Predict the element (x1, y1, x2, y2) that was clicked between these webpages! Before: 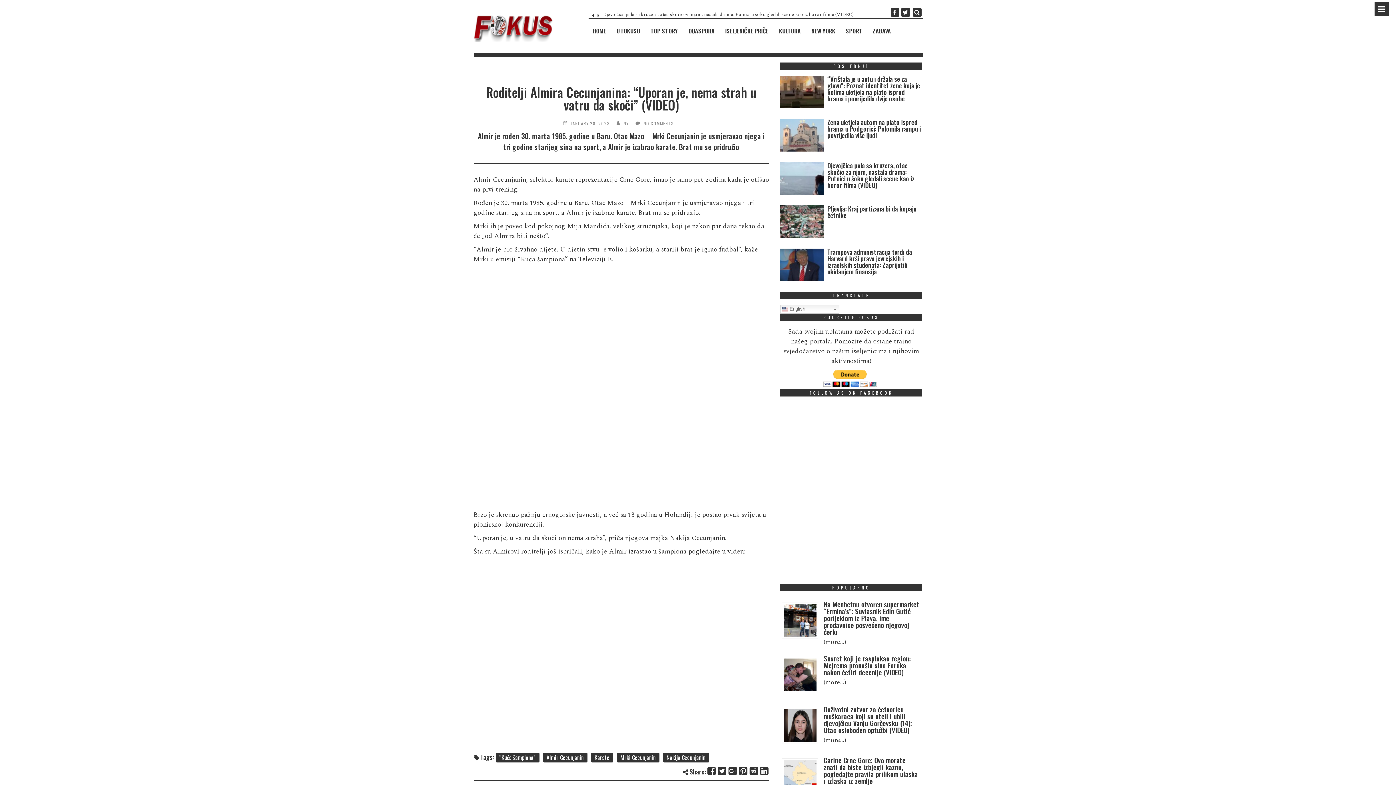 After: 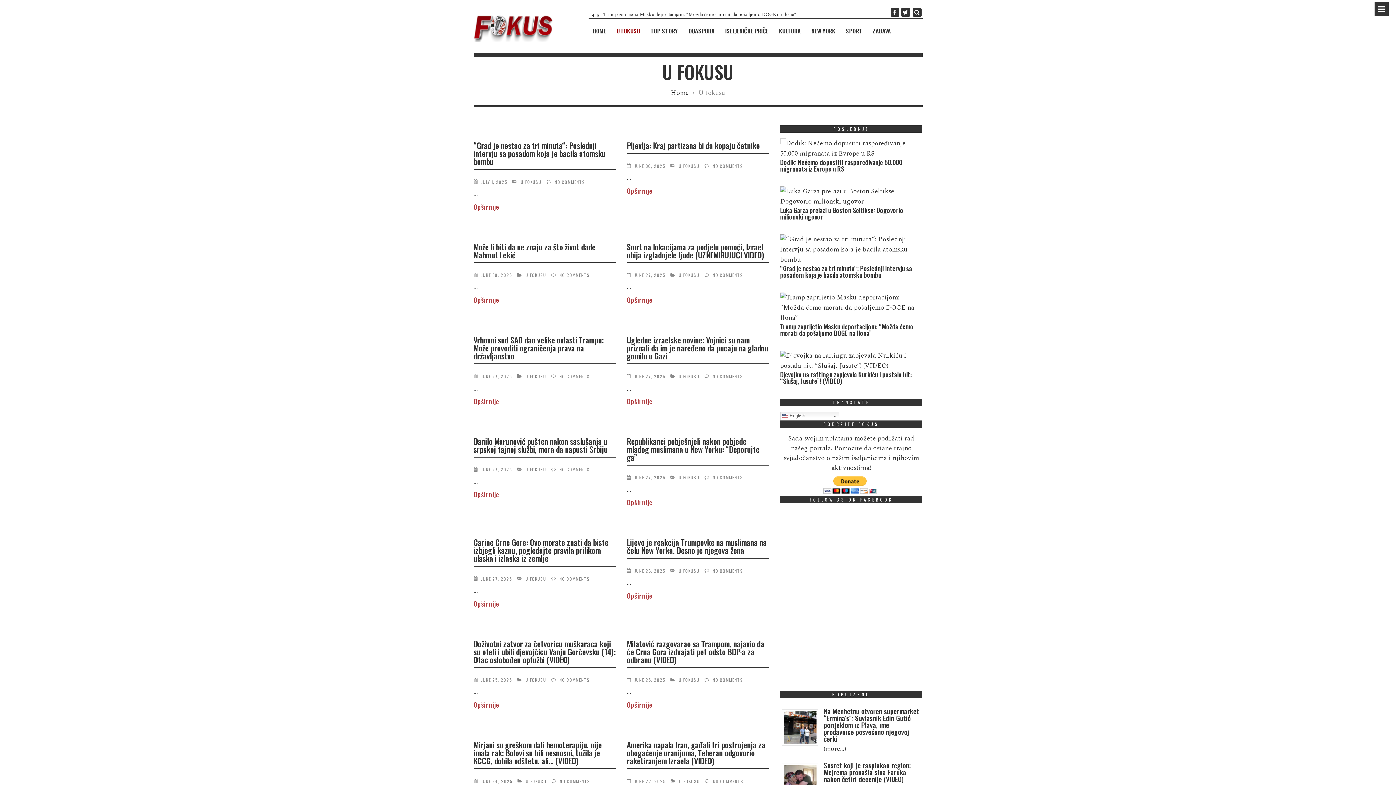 Action: label: U FOKUSU bbox: (612, 28, 644, 33)